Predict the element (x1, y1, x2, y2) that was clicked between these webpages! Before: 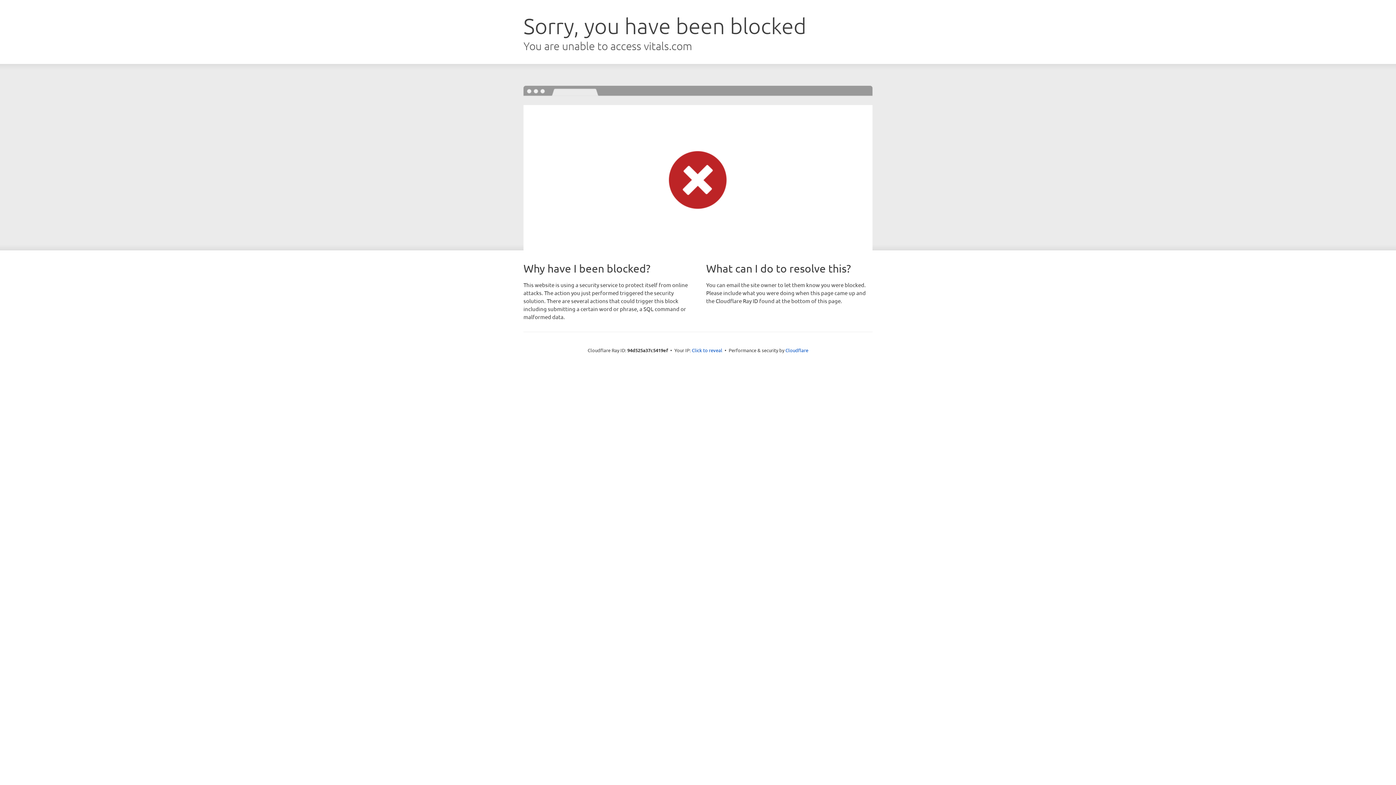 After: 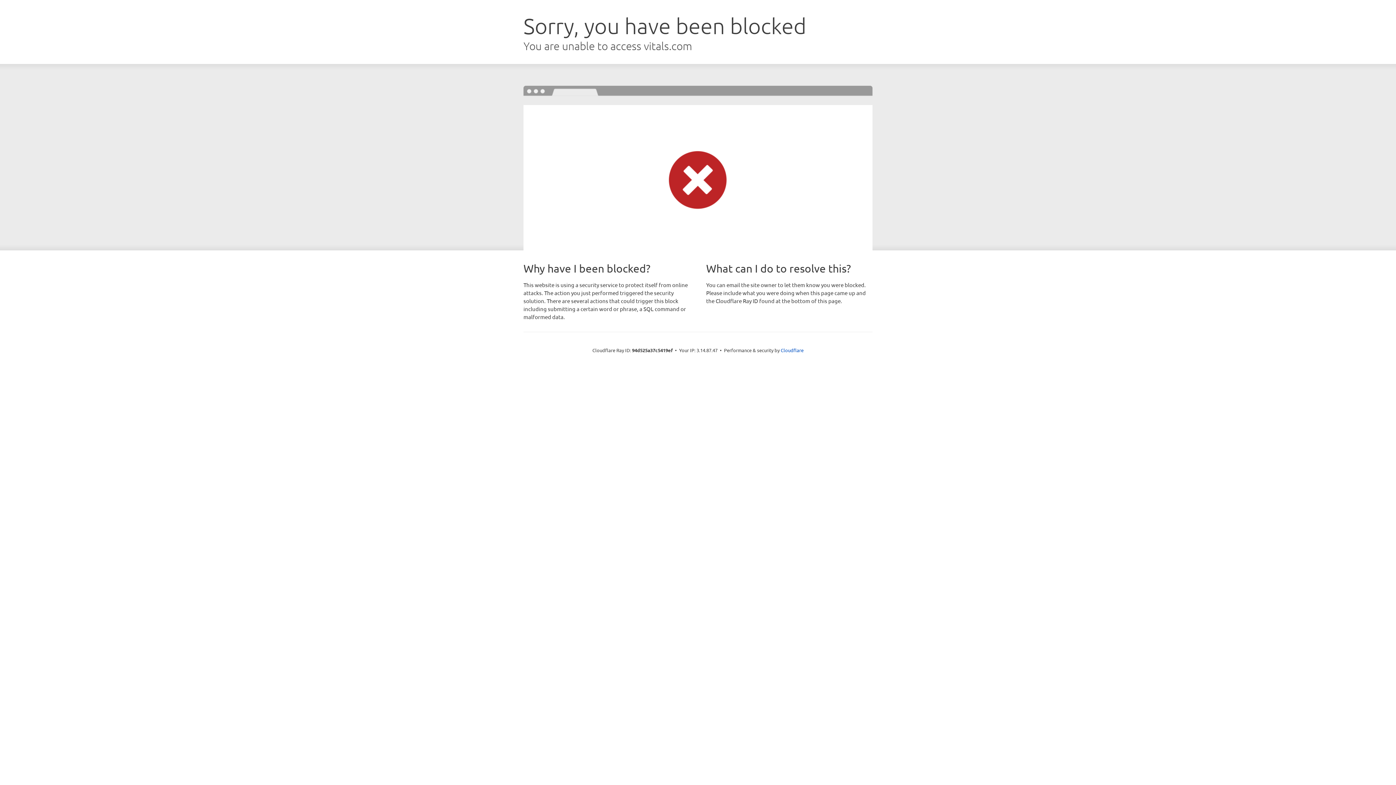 Action: label: Click to reveal bbox: (692, 346, 722, 353)